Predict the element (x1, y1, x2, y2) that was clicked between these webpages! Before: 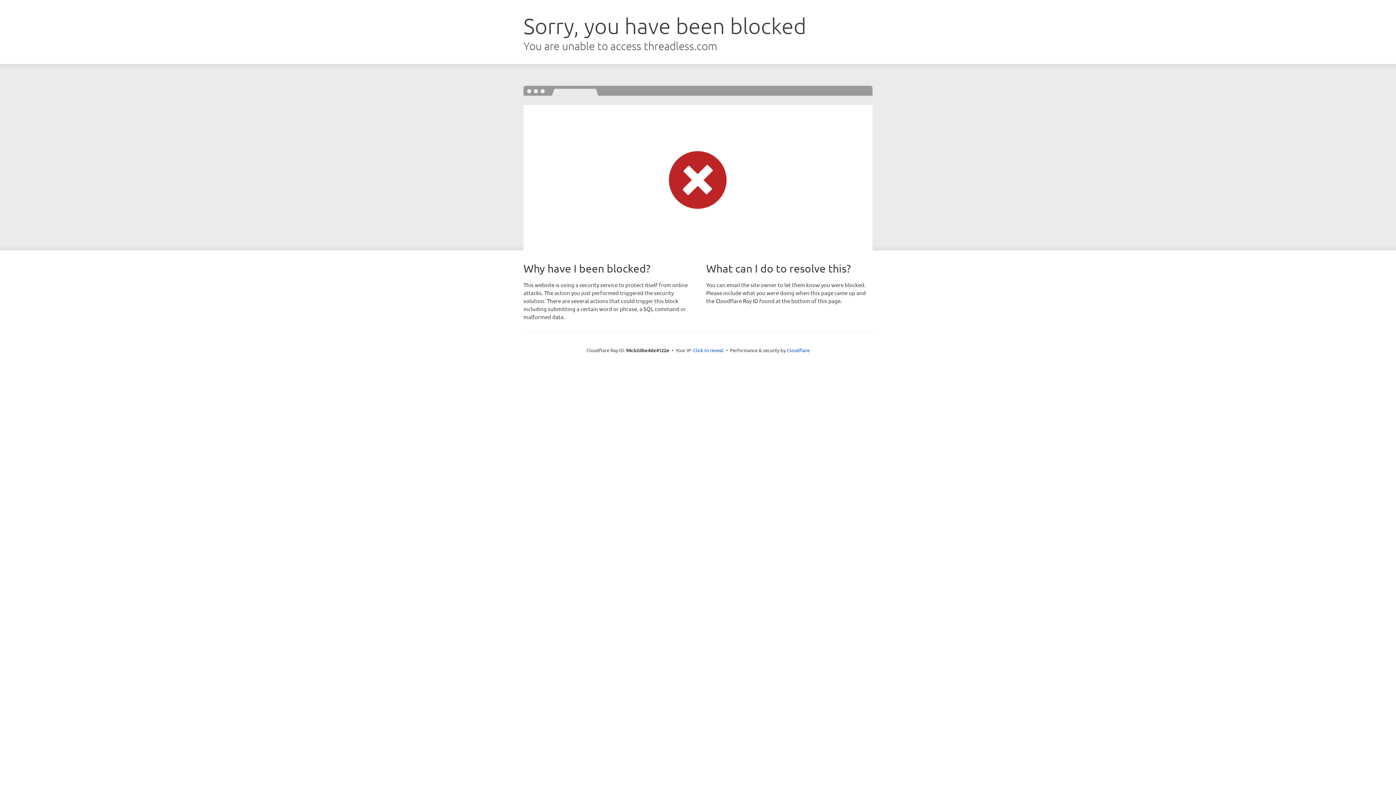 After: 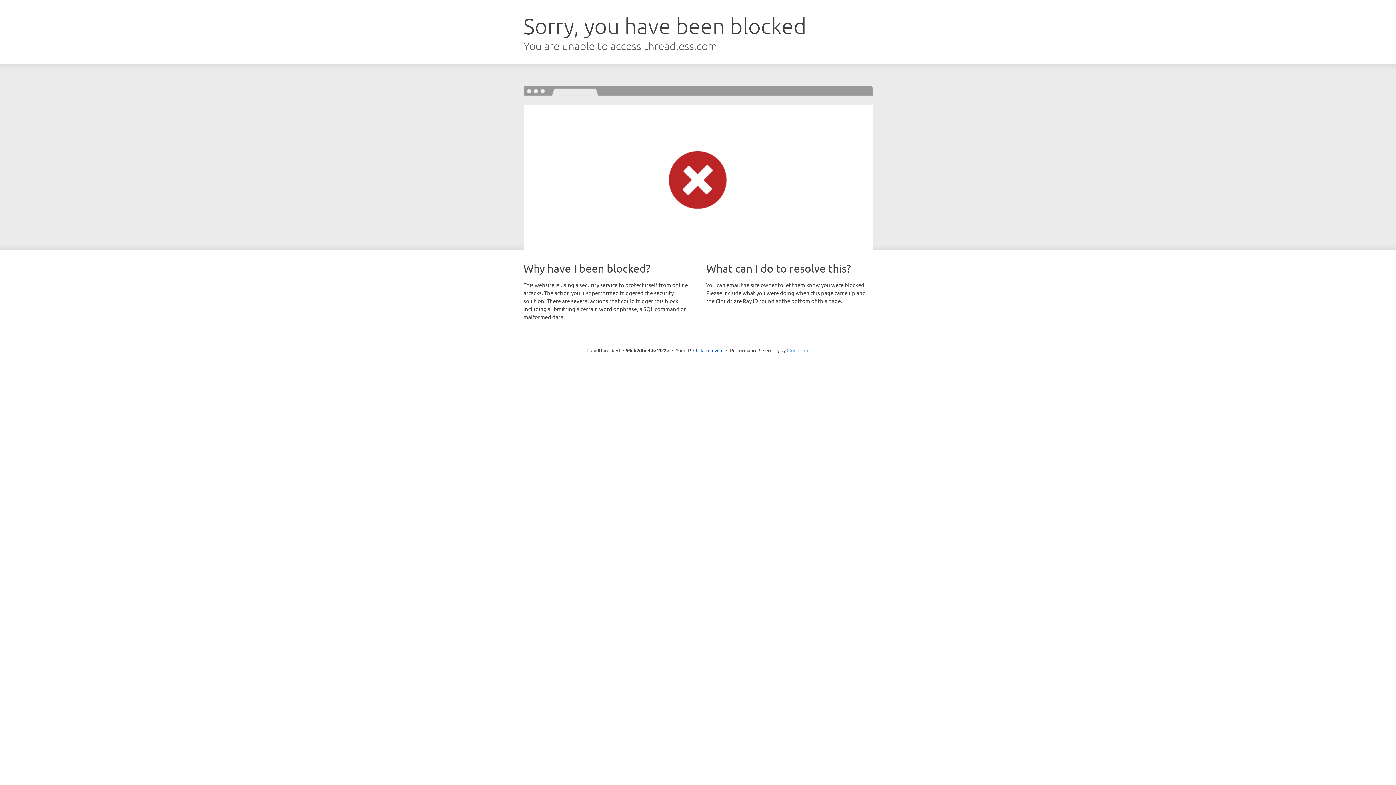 Action: label: Cloudflare bbox: (786, 347, 809, 353)